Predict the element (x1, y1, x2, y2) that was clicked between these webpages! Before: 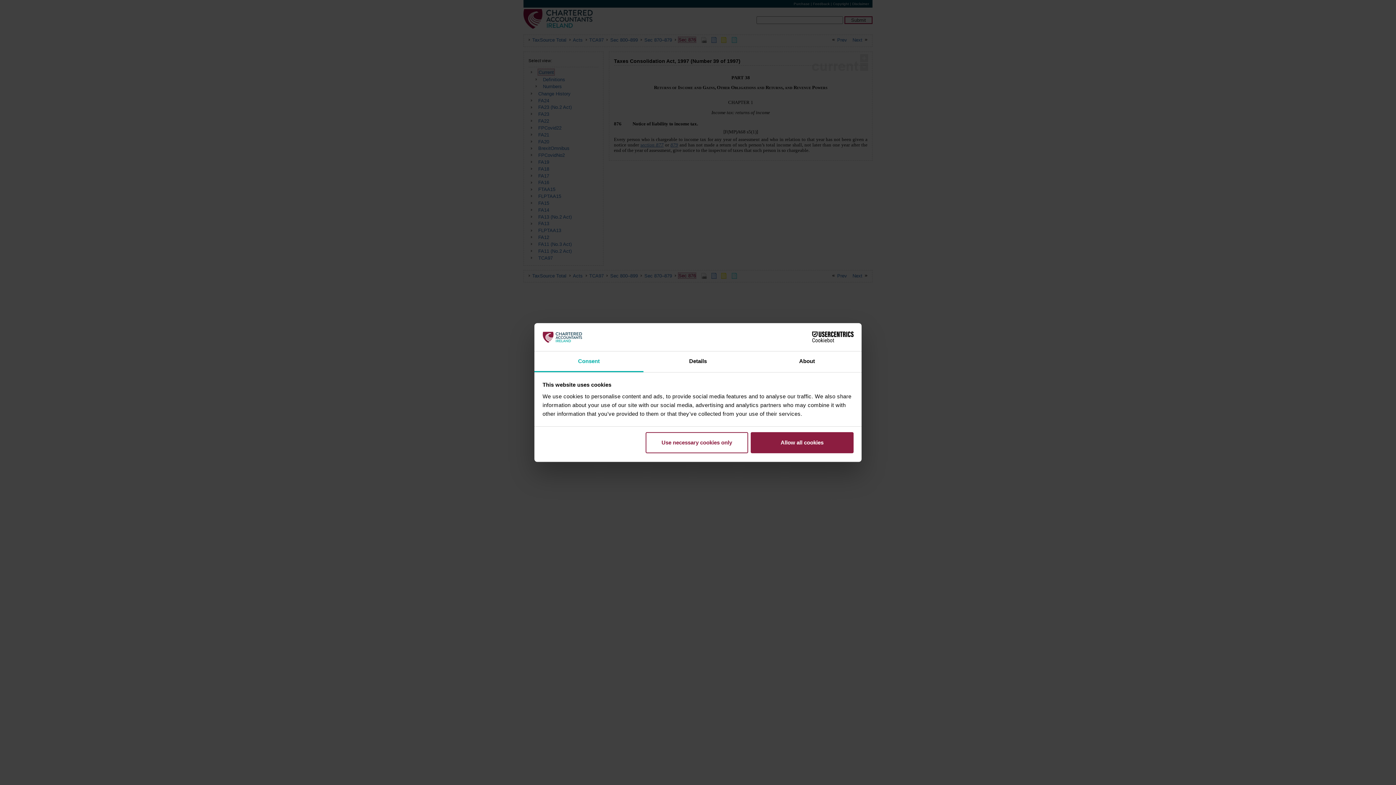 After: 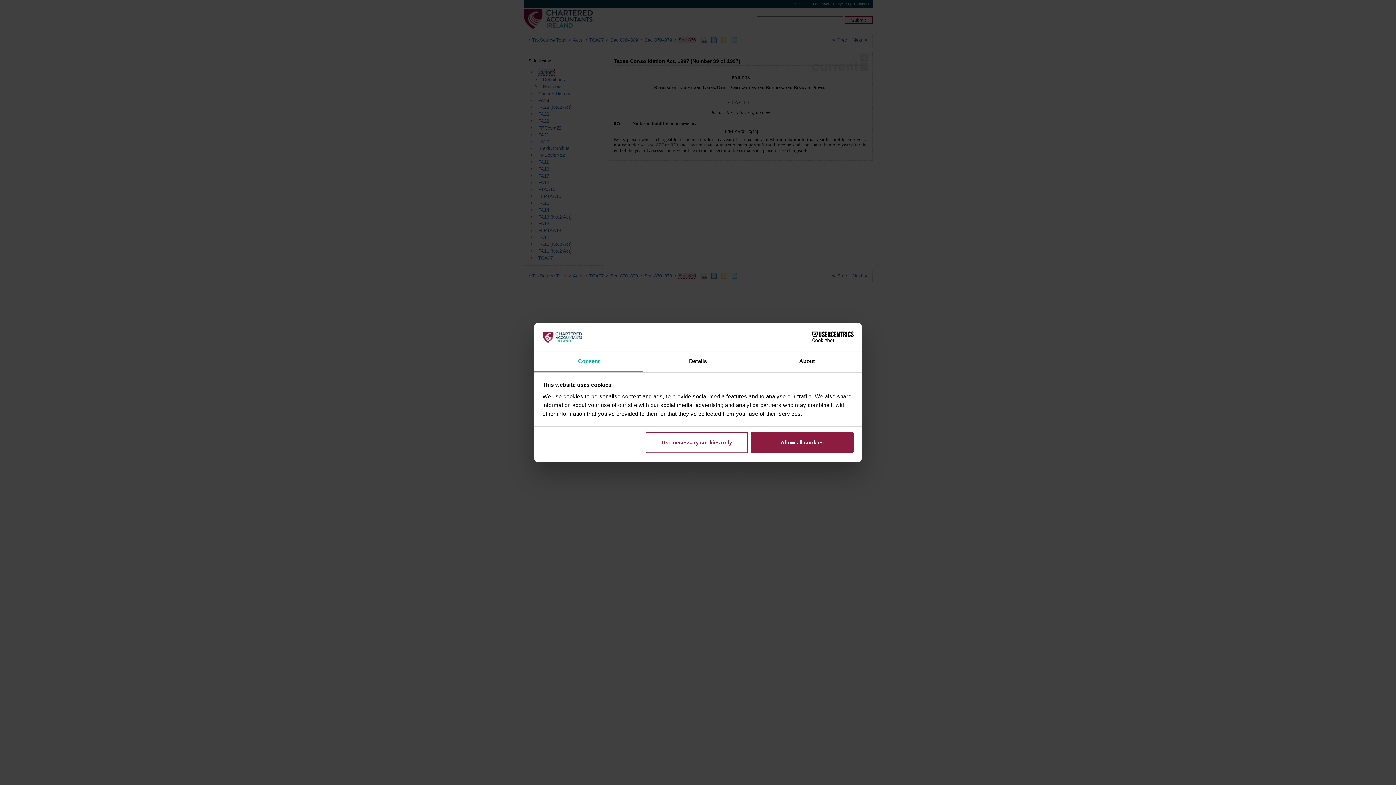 Action: bbox: (534, 351, 643, 372) label: Consent